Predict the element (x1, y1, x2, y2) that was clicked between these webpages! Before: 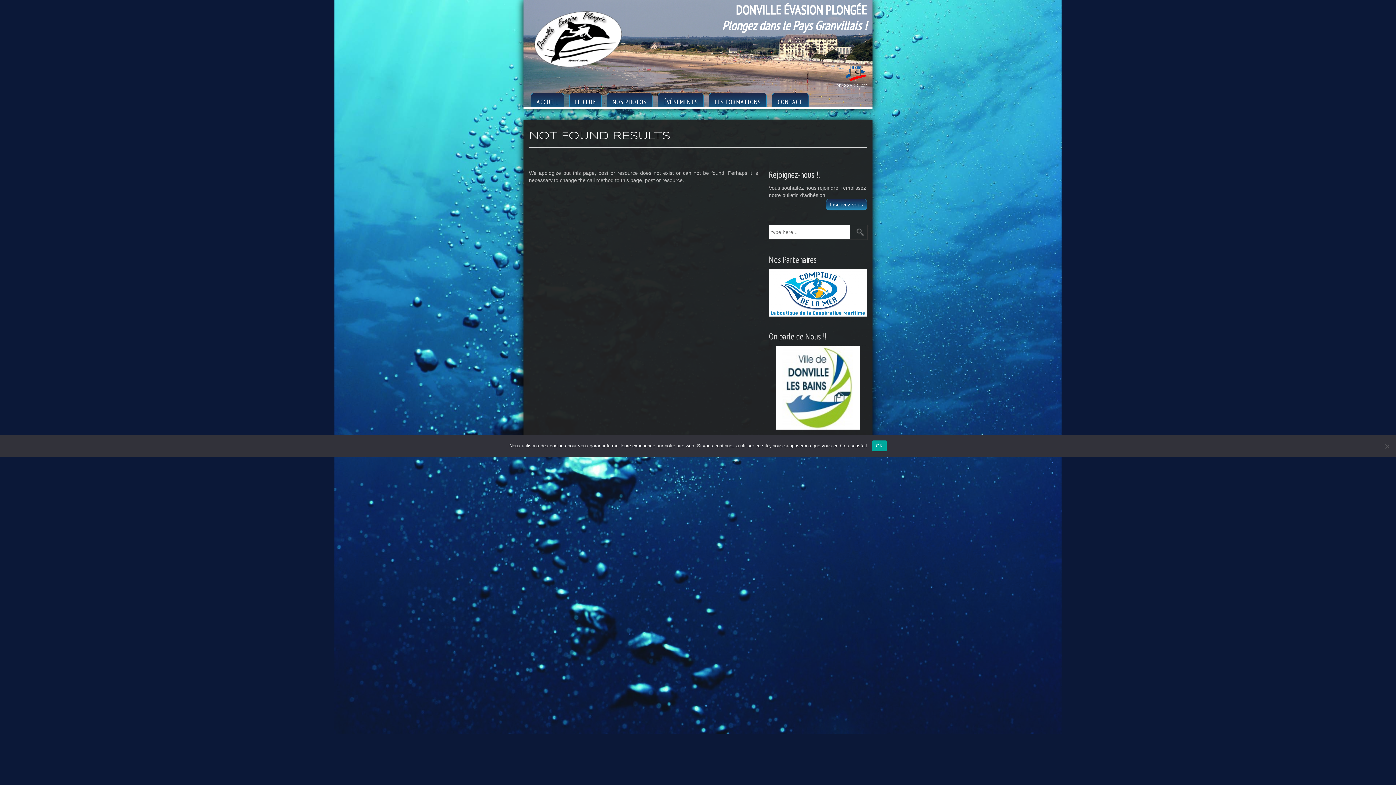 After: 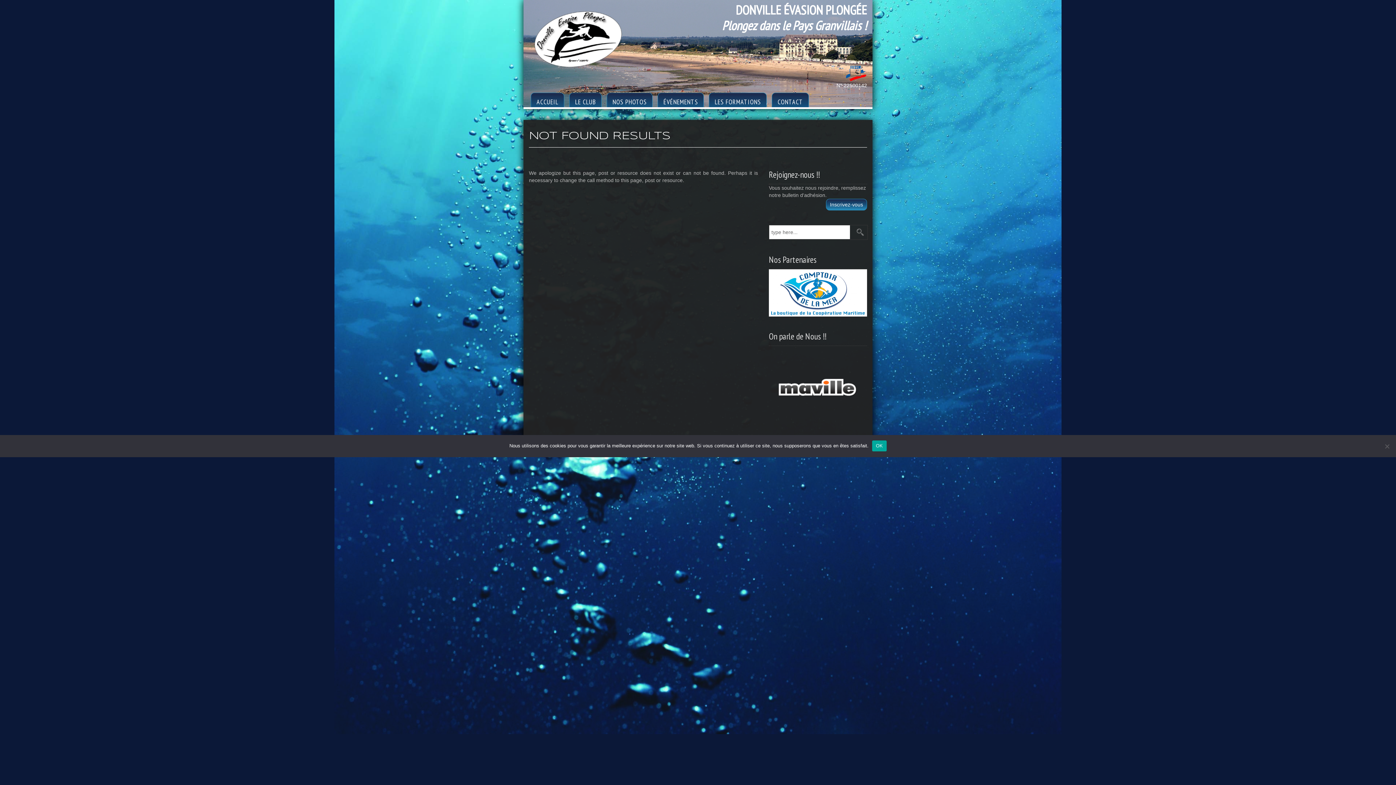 Action: bbox: (769, 289, 867, 295)